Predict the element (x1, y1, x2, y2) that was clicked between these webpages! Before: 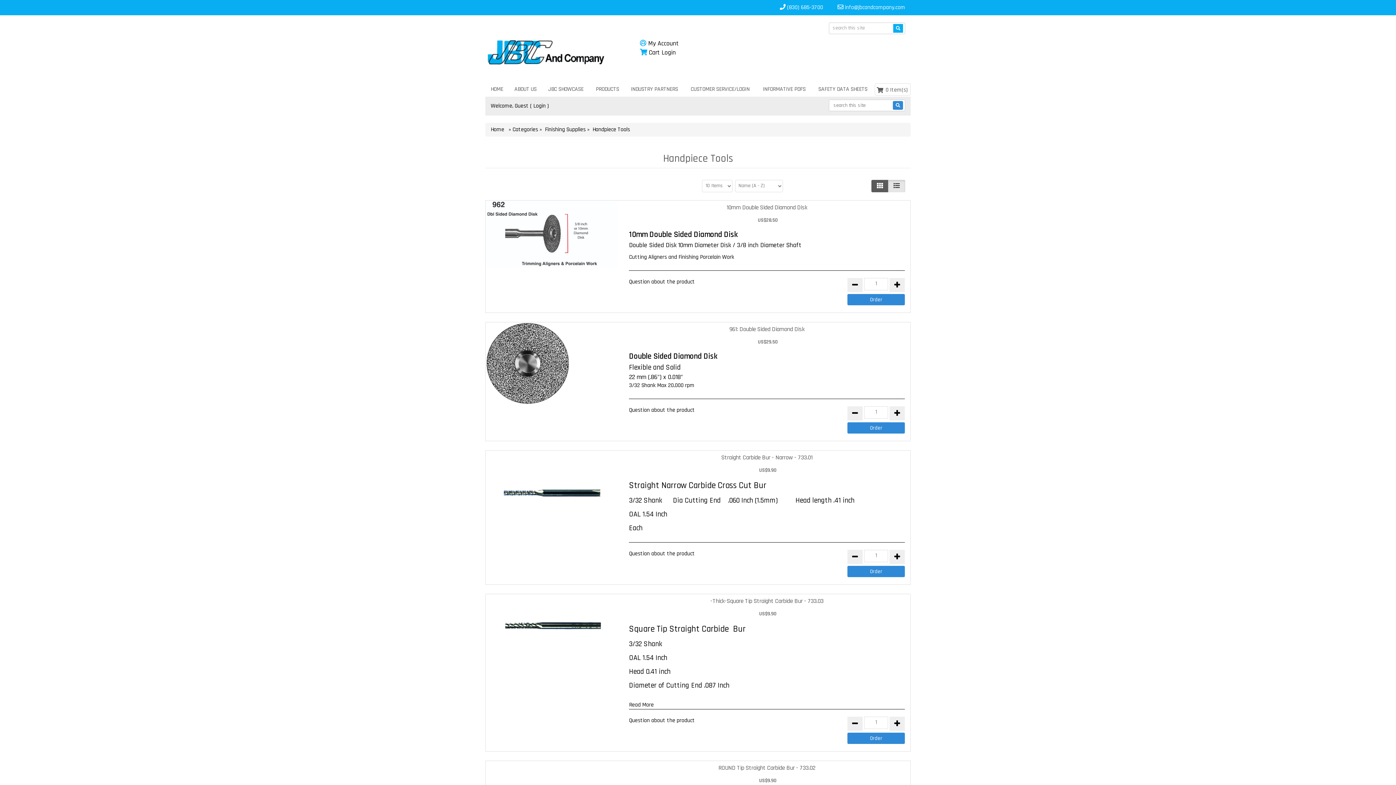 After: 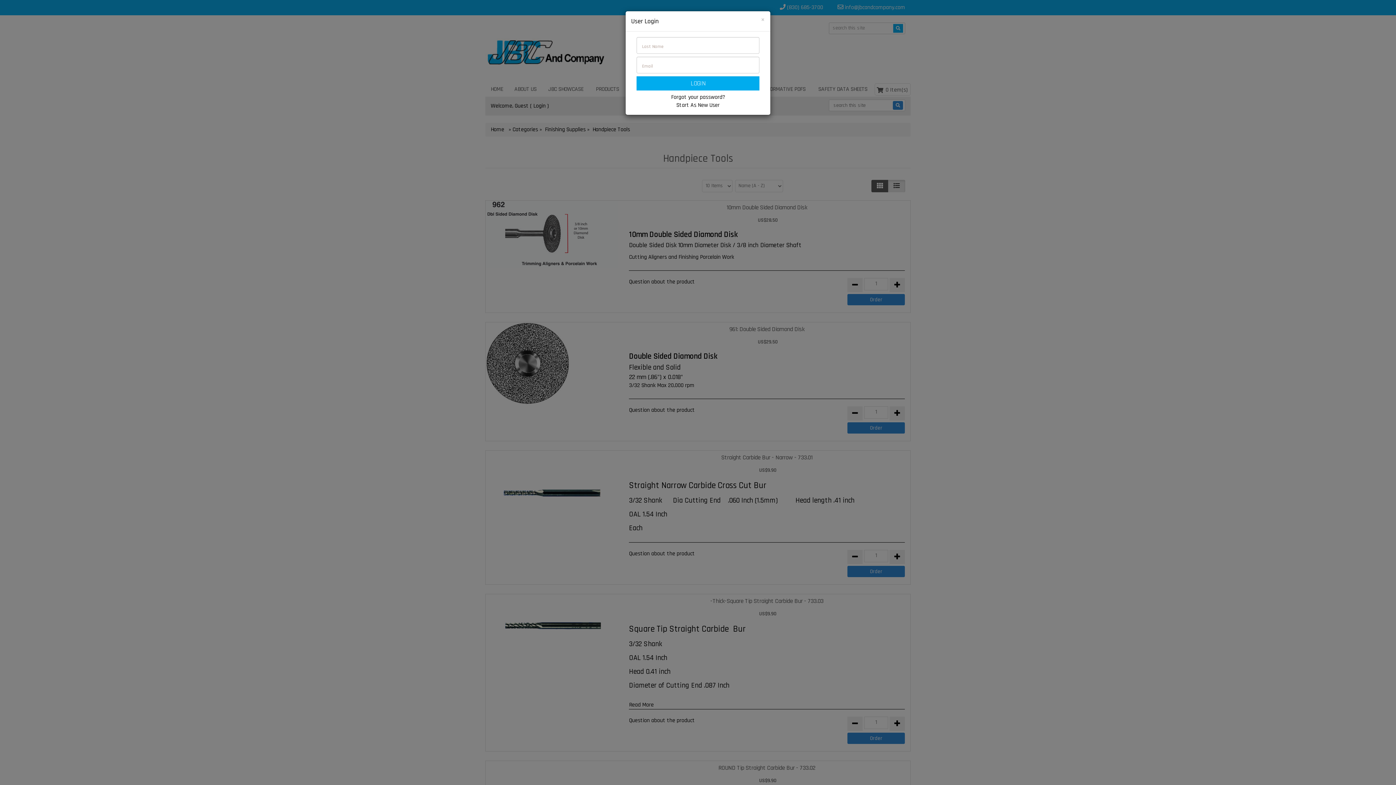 Action: bbox: (661, 48, 676, 56) label: Login